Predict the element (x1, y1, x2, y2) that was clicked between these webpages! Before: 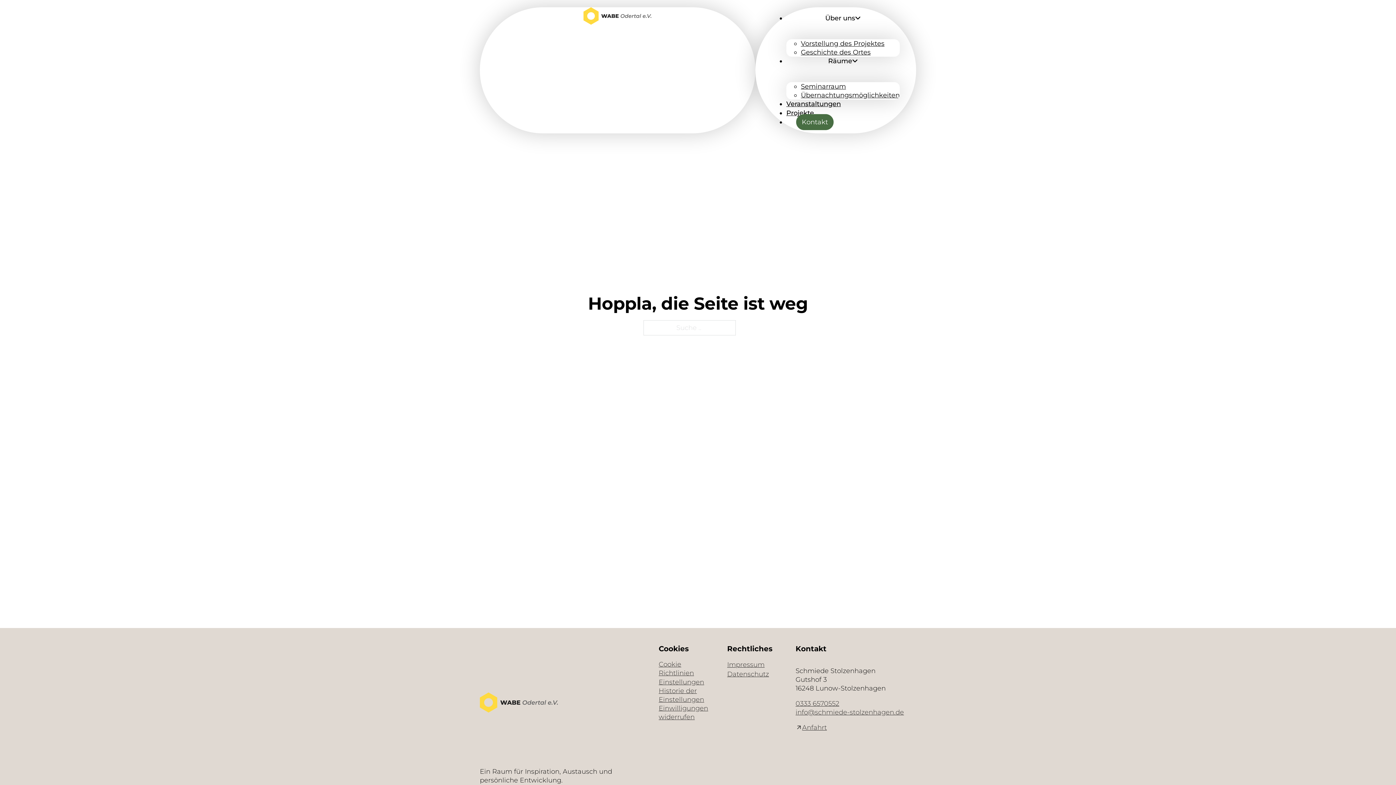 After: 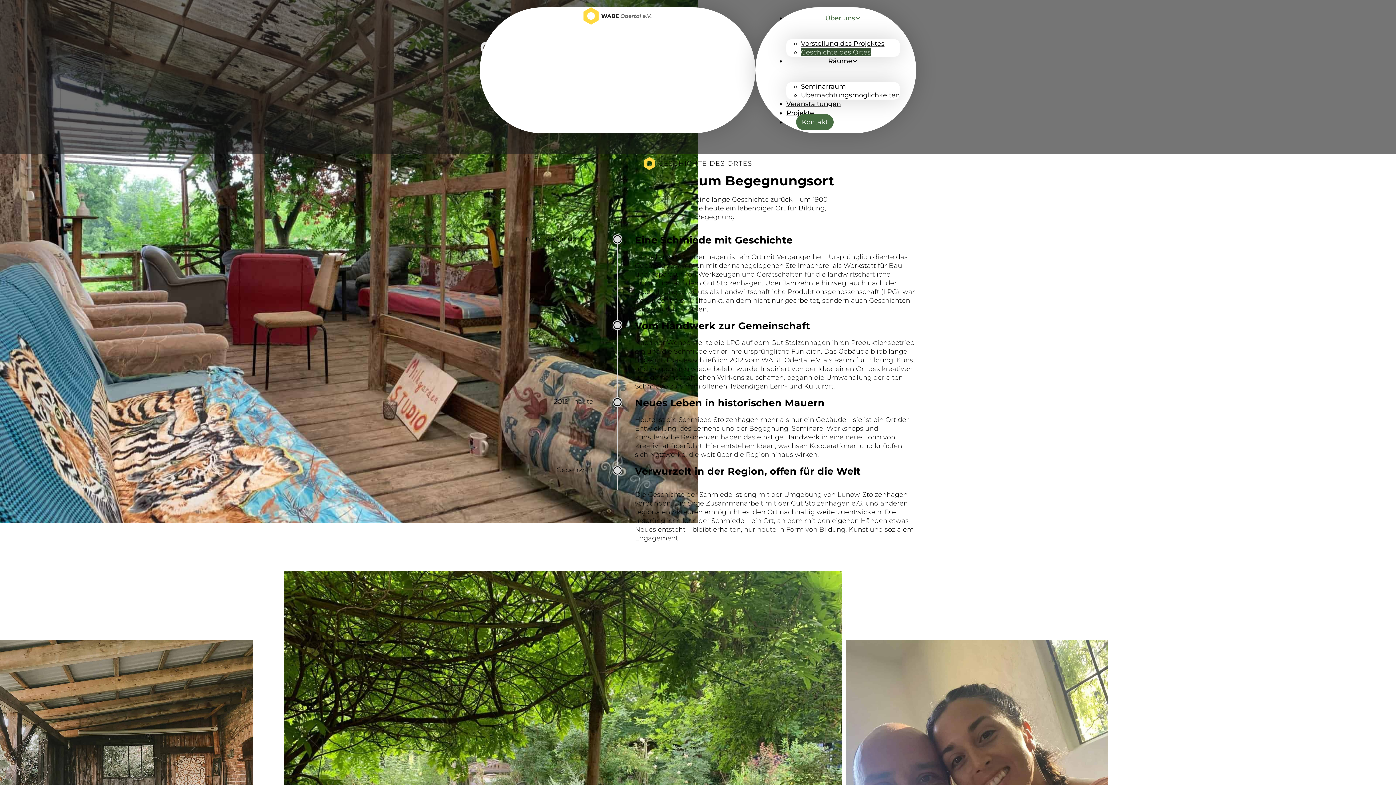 Action: bbox: (801, 48, 870, 56) label: Geschichte des Ortes